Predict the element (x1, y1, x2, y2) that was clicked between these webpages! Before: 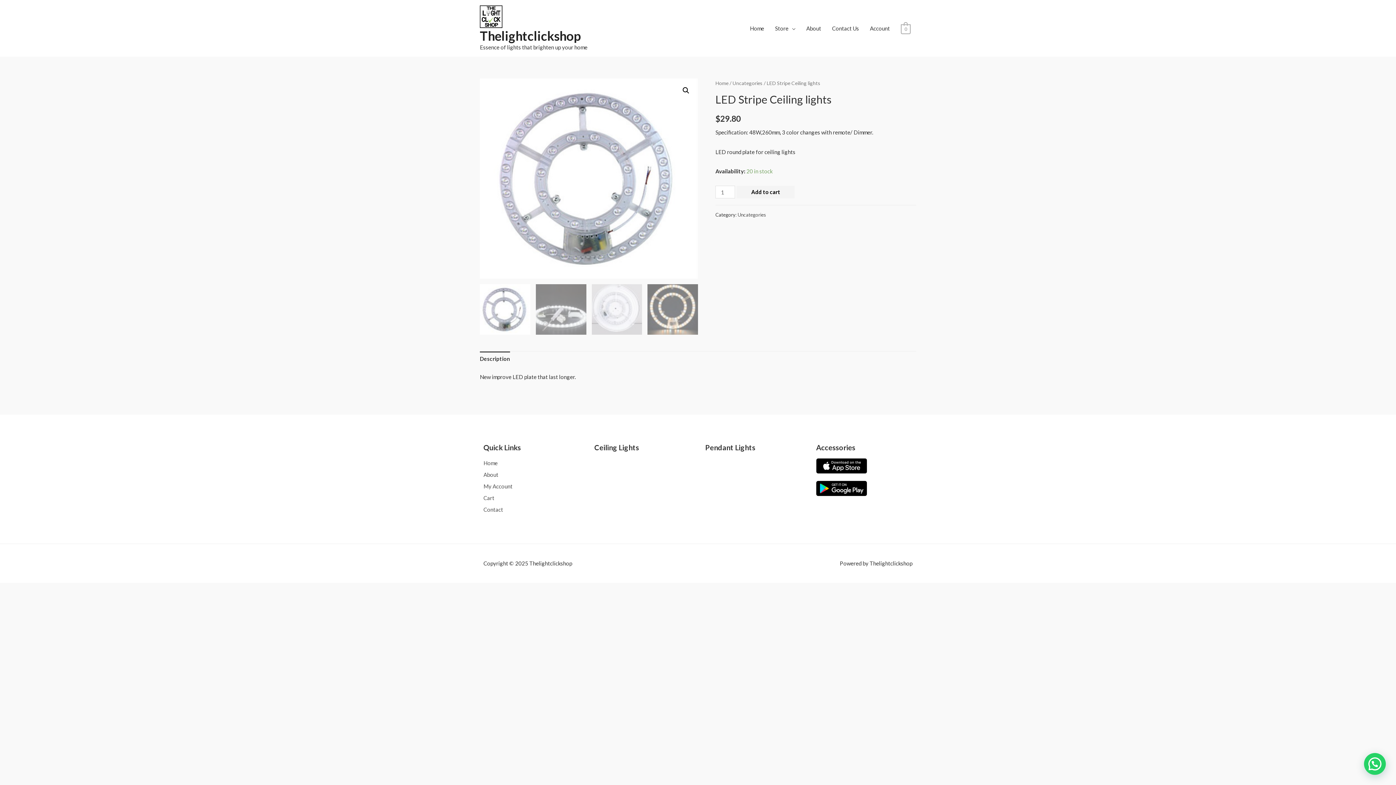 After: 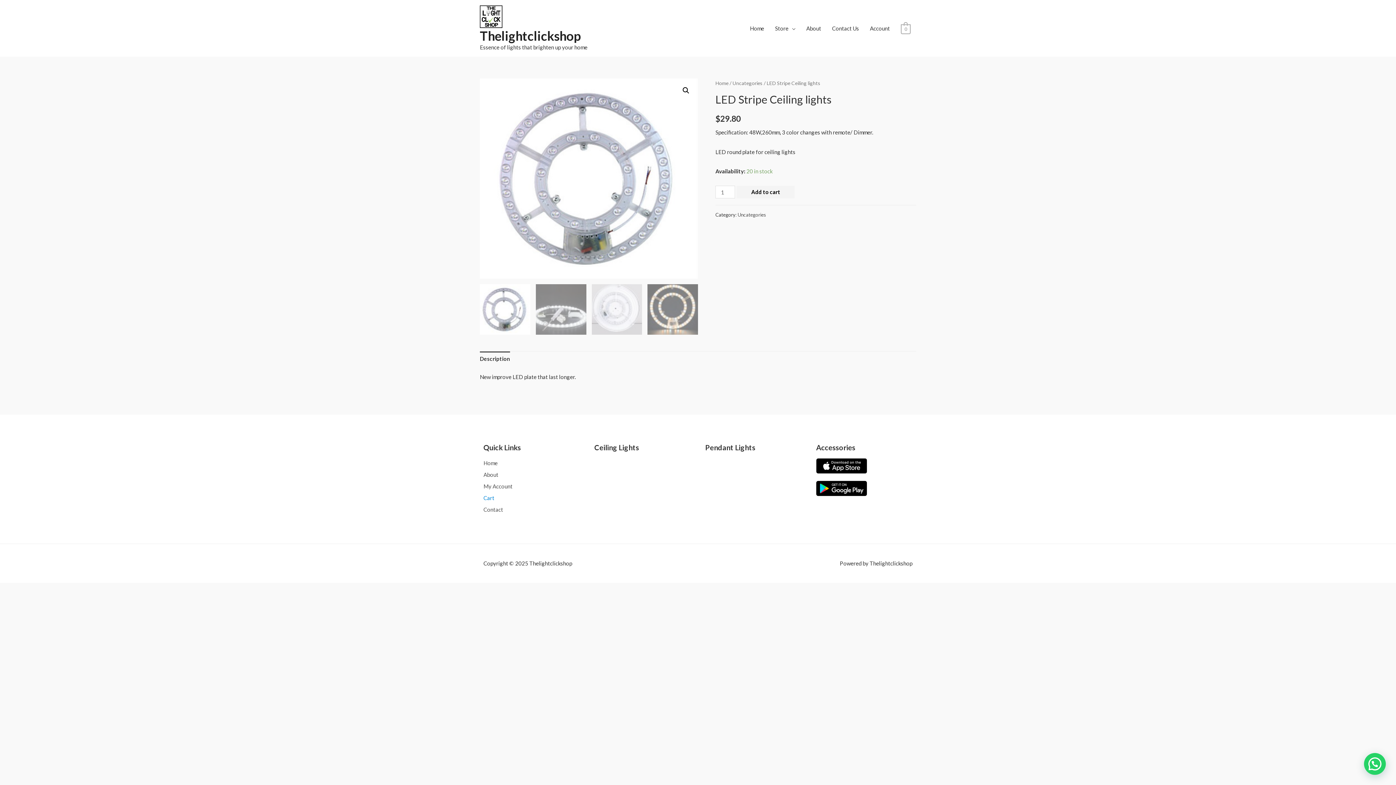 Action: bbox: (483, 493, 580, 503) label: Cart